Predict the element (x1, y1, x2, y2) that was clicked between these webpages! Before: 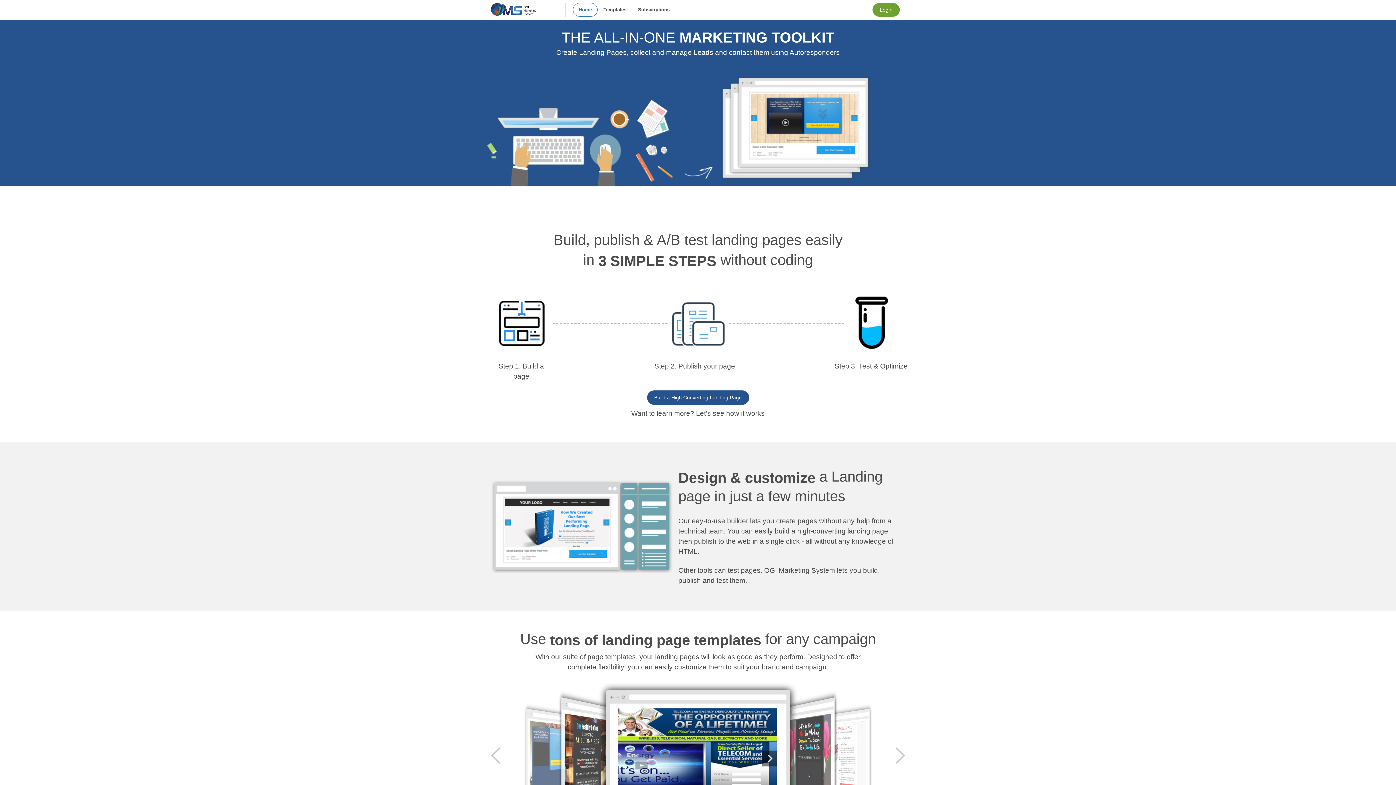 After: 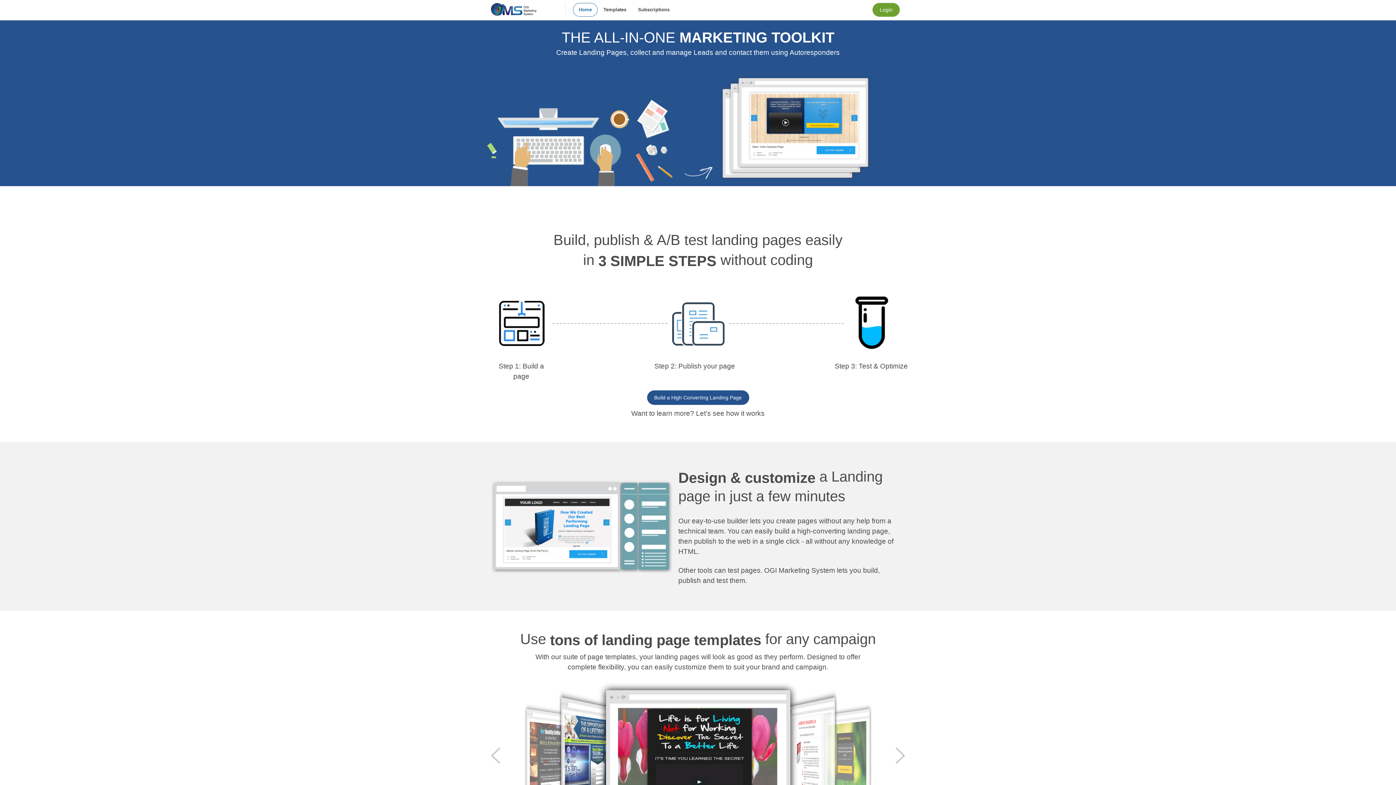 Action: bbox: (895, 747, 905, 764) label: next